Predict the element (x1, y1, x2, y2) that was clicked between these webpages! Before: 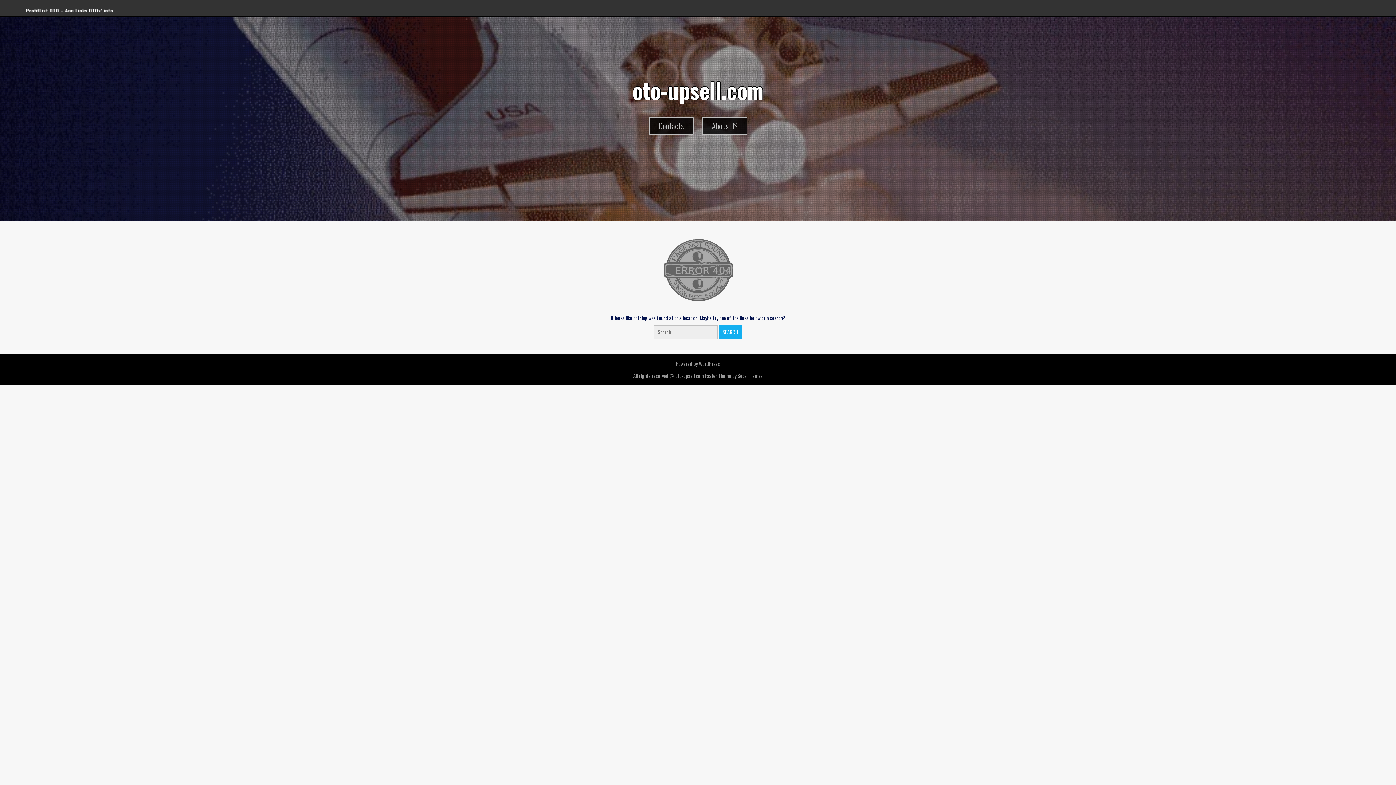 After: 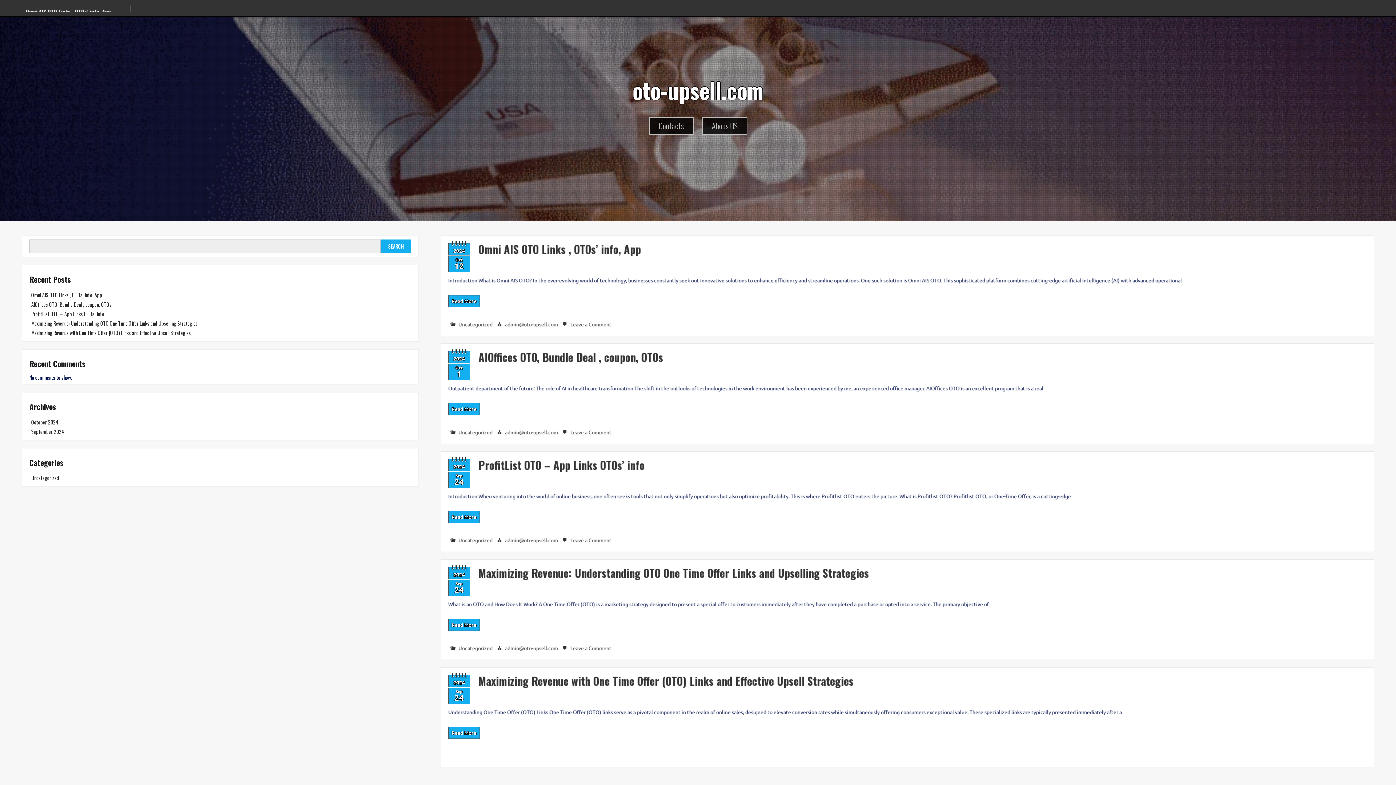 Action: bbox: (632, 73, 763, 106) label: oto-upsell.com